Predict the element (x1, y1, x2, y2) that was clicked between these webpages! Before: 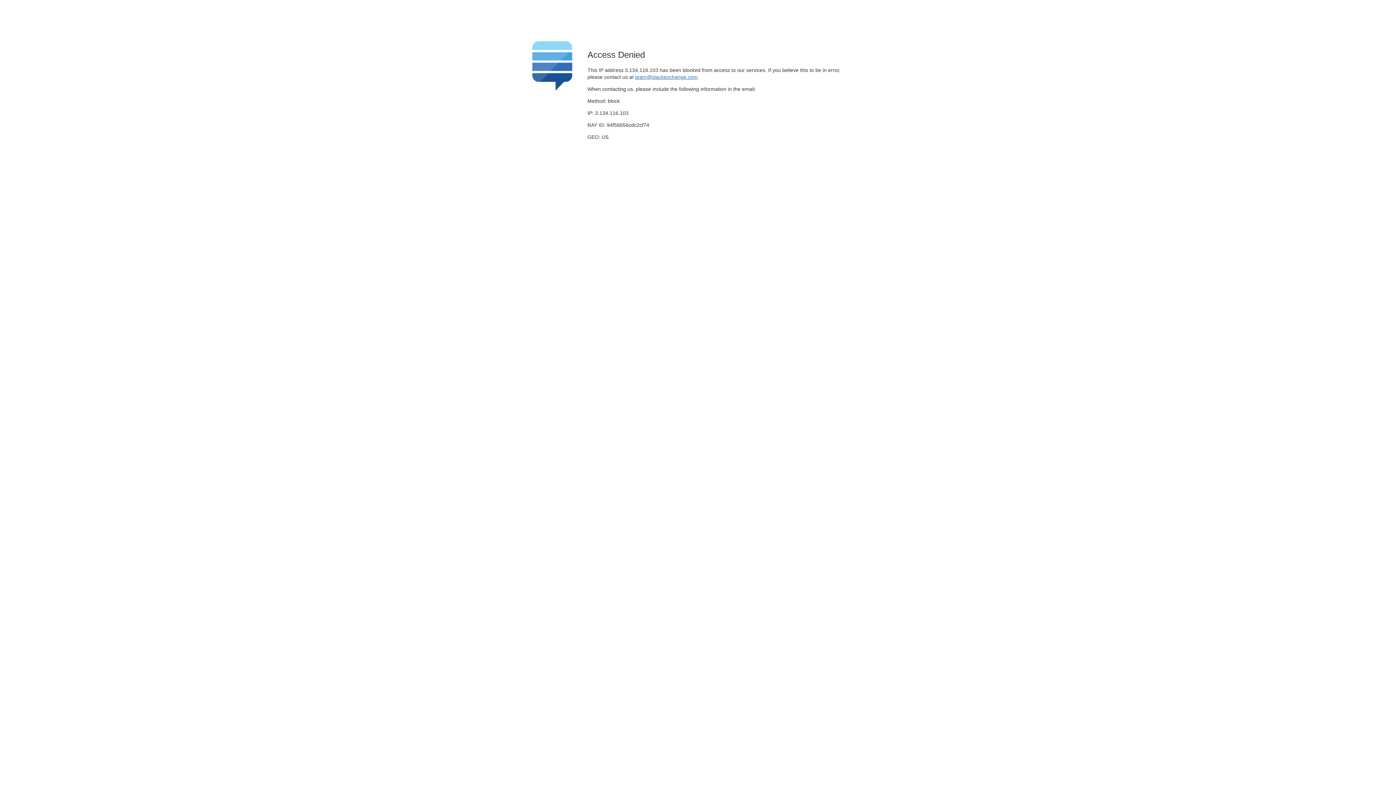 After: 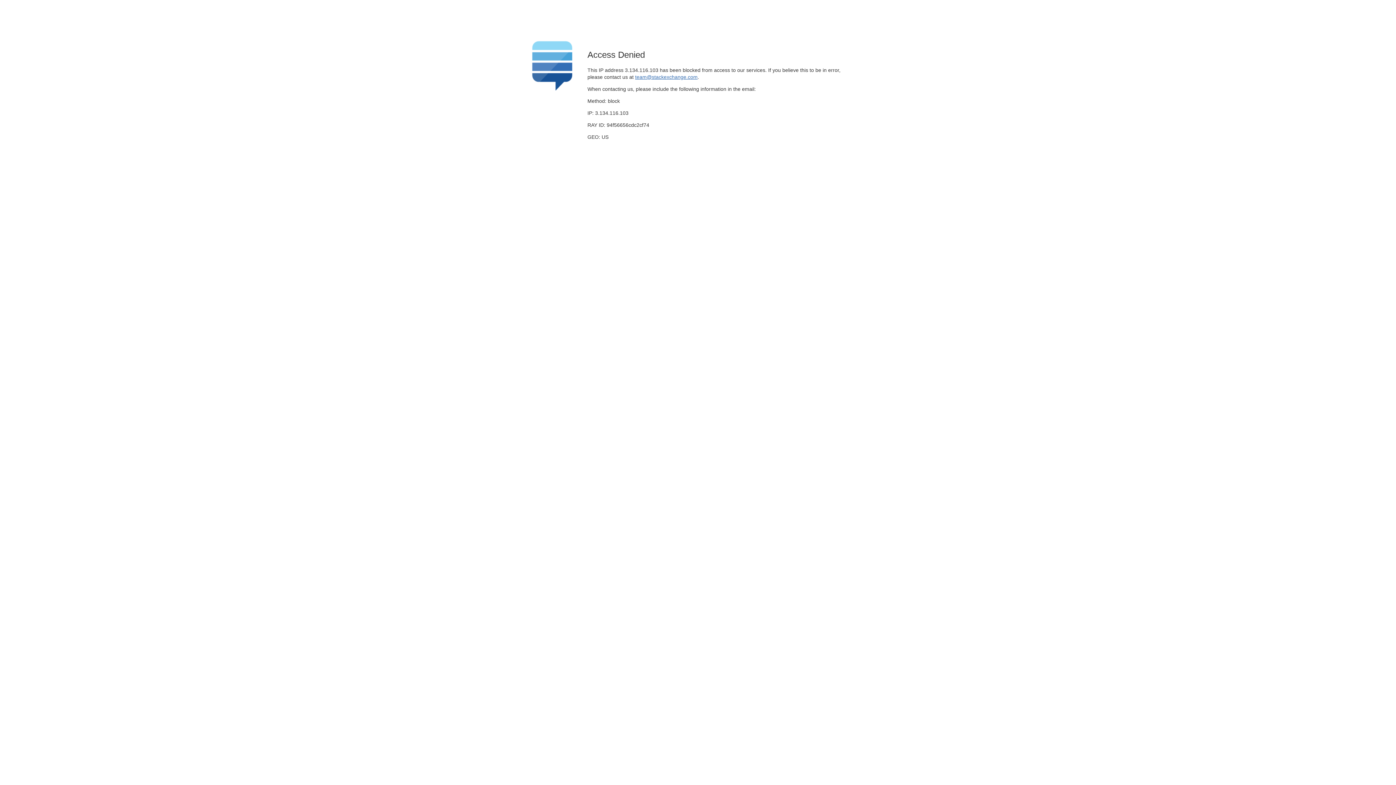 Action: label: team@stackexchange.com bbox: (635, 74, 697, 79)